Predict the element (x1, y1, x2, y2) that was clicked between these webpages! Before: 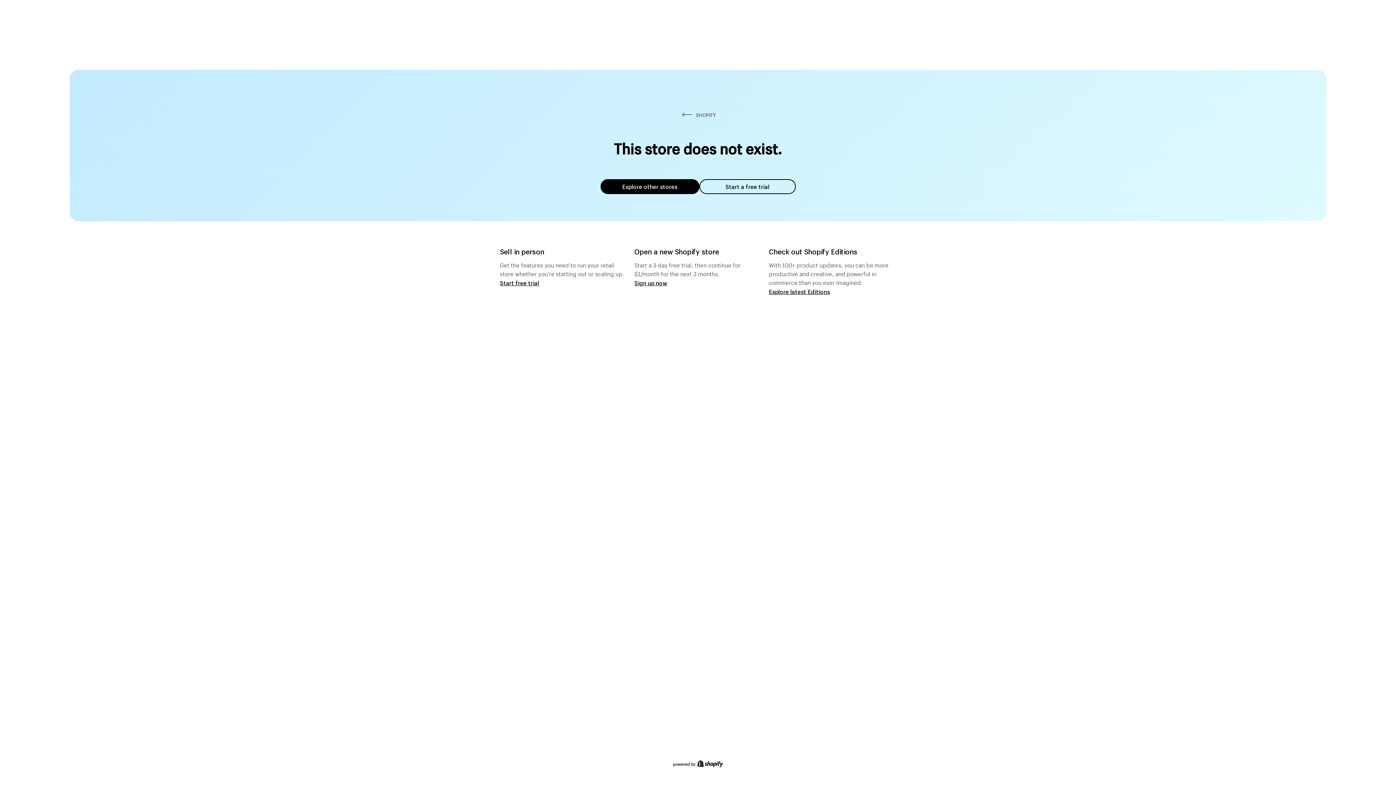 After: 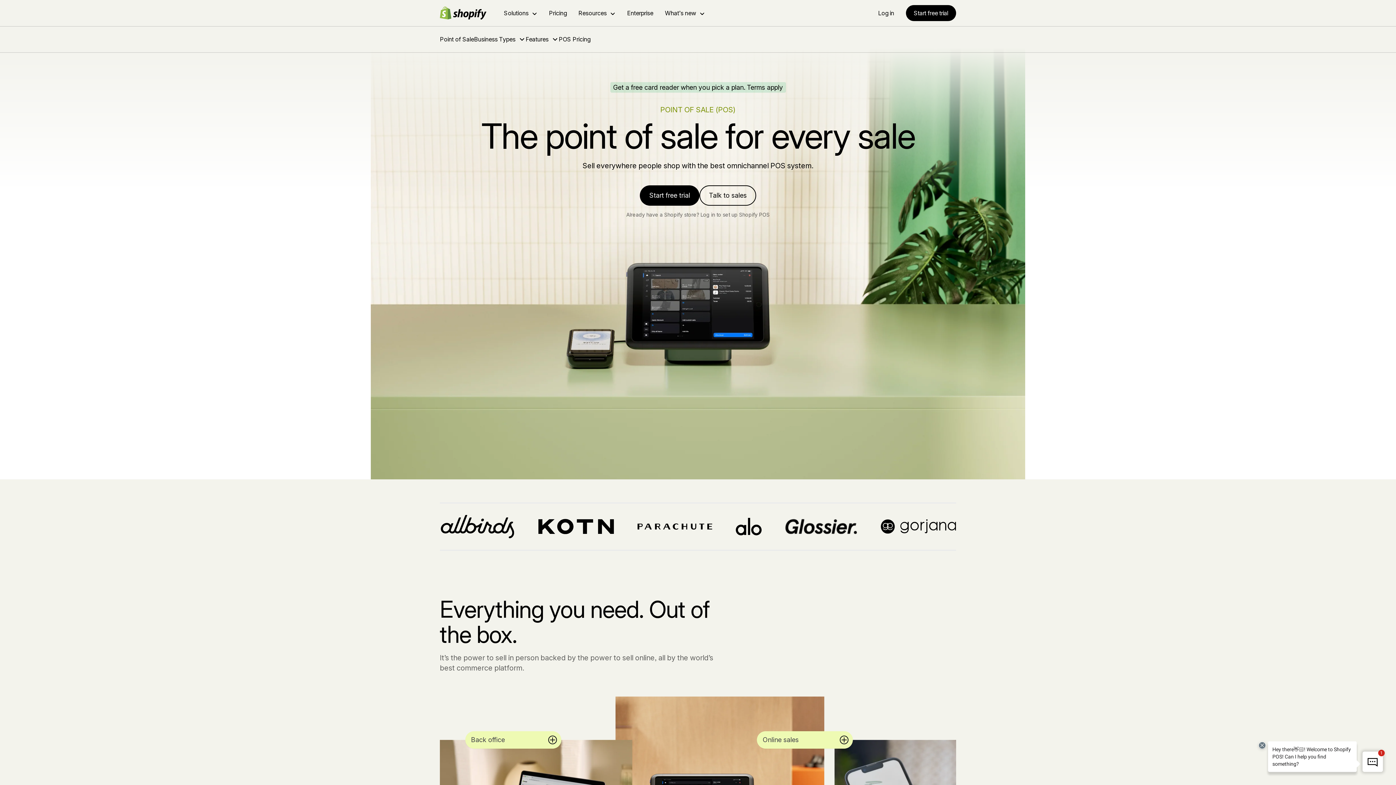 Action: label: Start free trial bbox: (500, 279, 539, 286)